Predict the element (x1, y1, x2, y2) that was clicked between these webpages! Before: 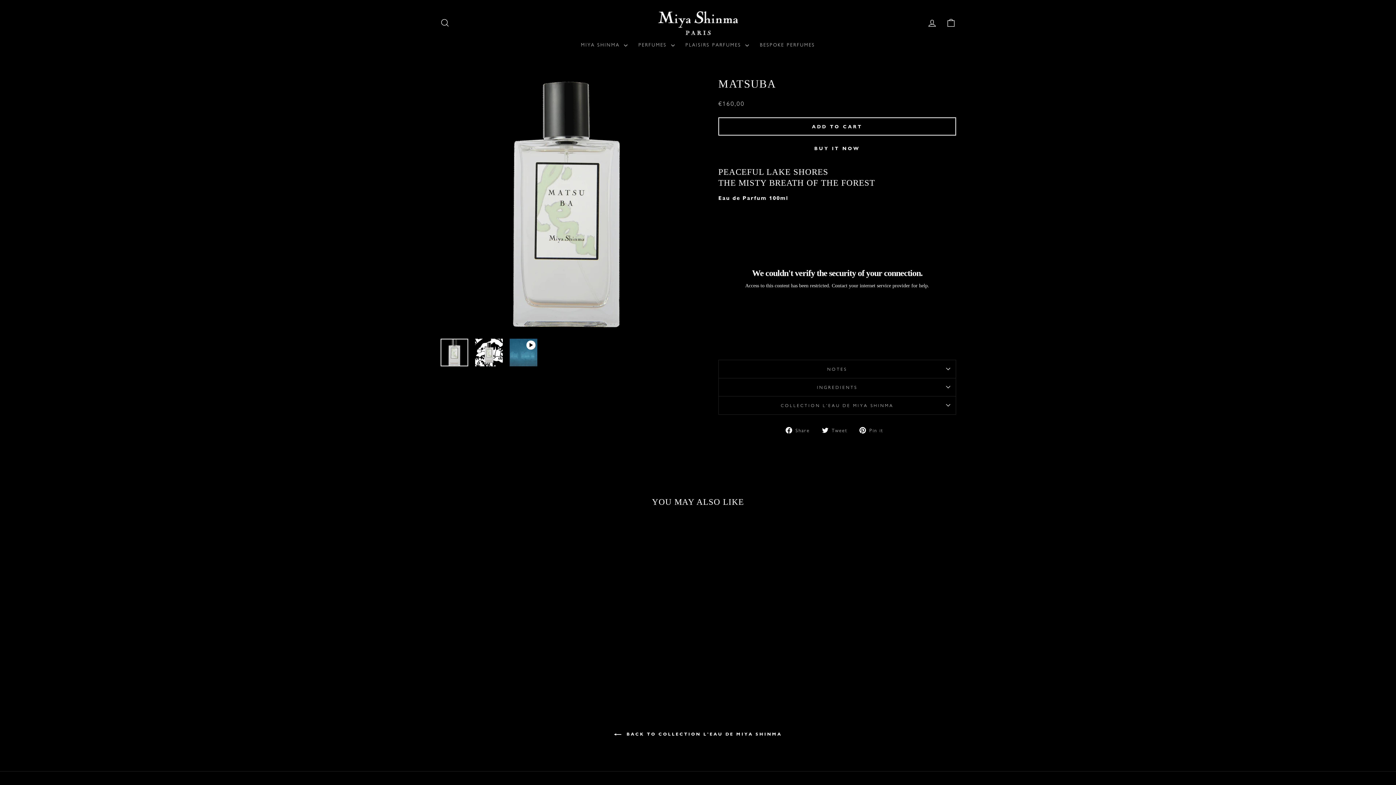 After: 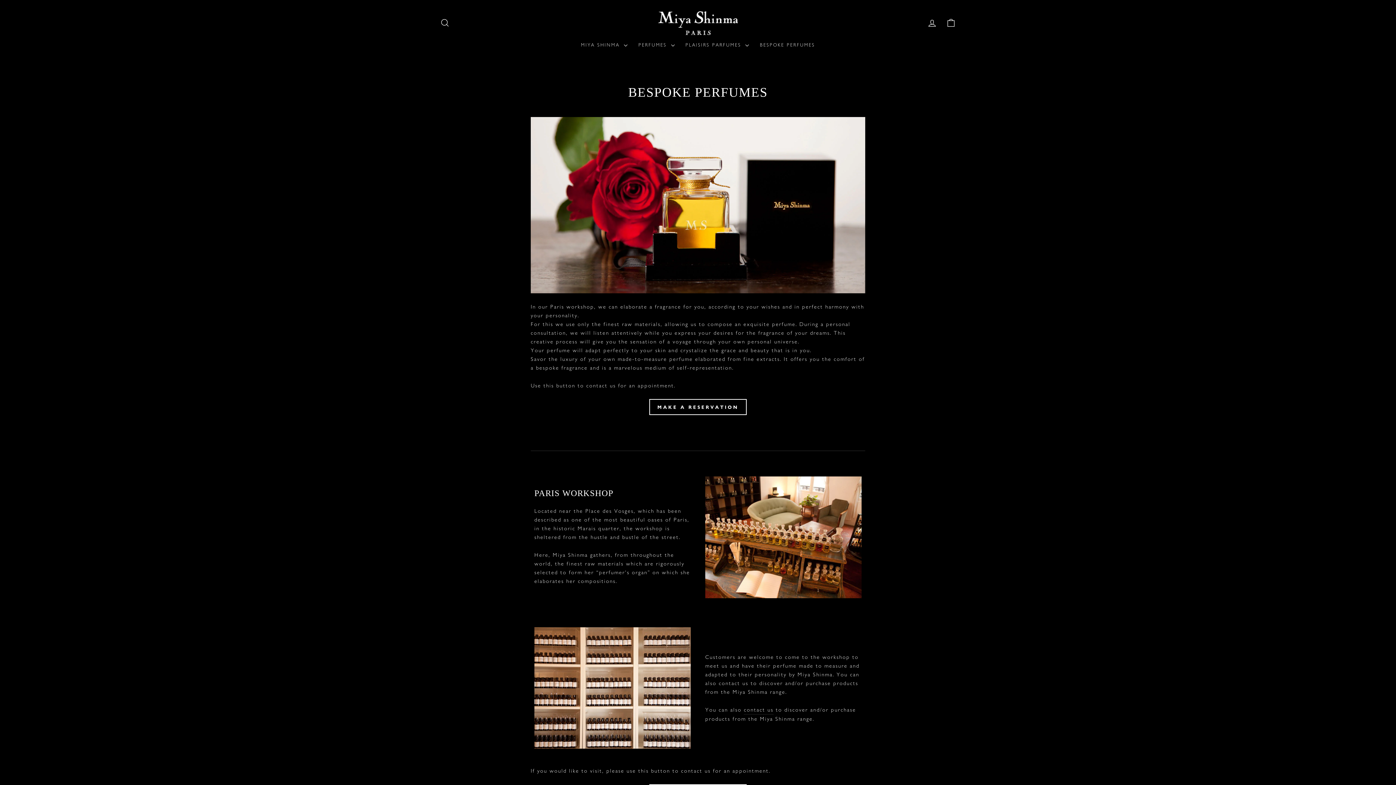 Action: bbox: (754, 38, 820, 51) label: BESPOKE PERFUMES